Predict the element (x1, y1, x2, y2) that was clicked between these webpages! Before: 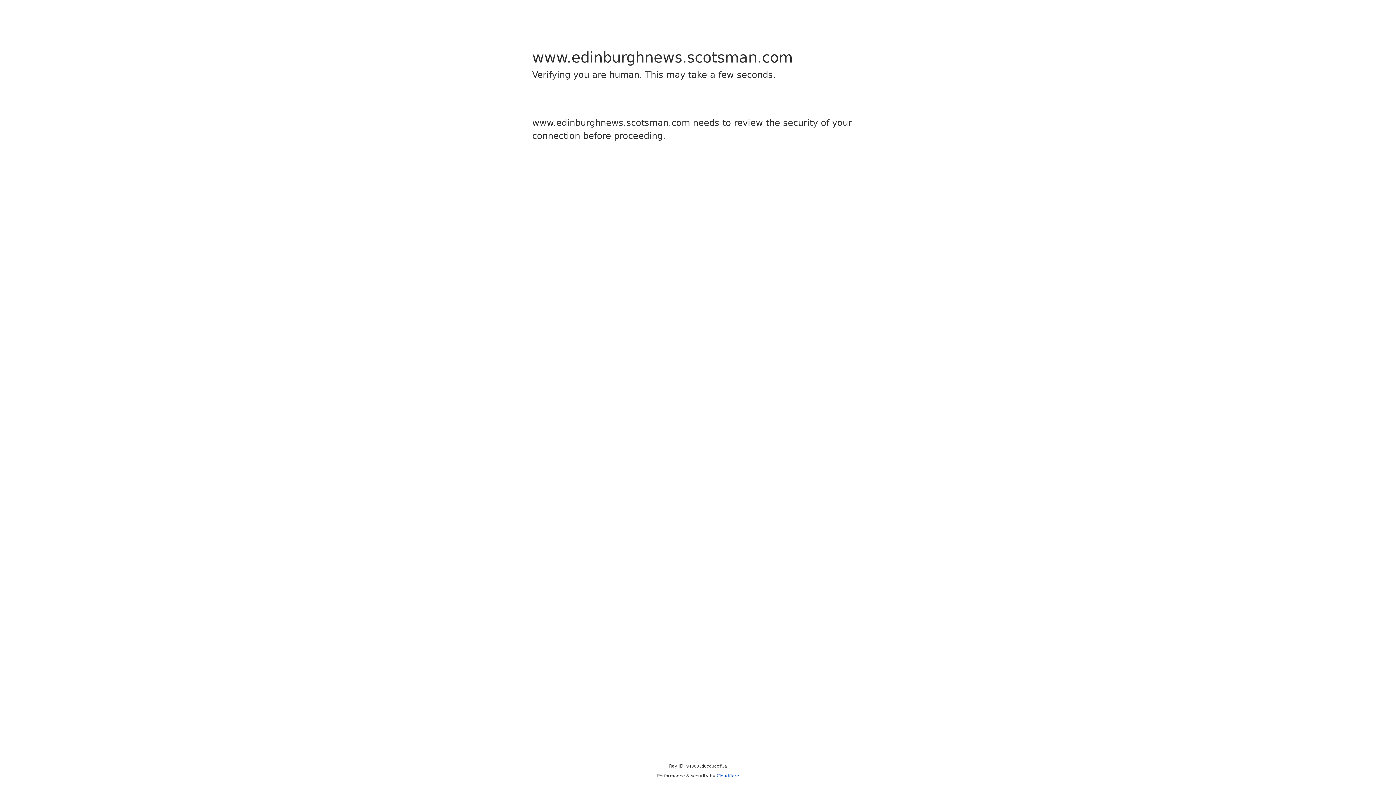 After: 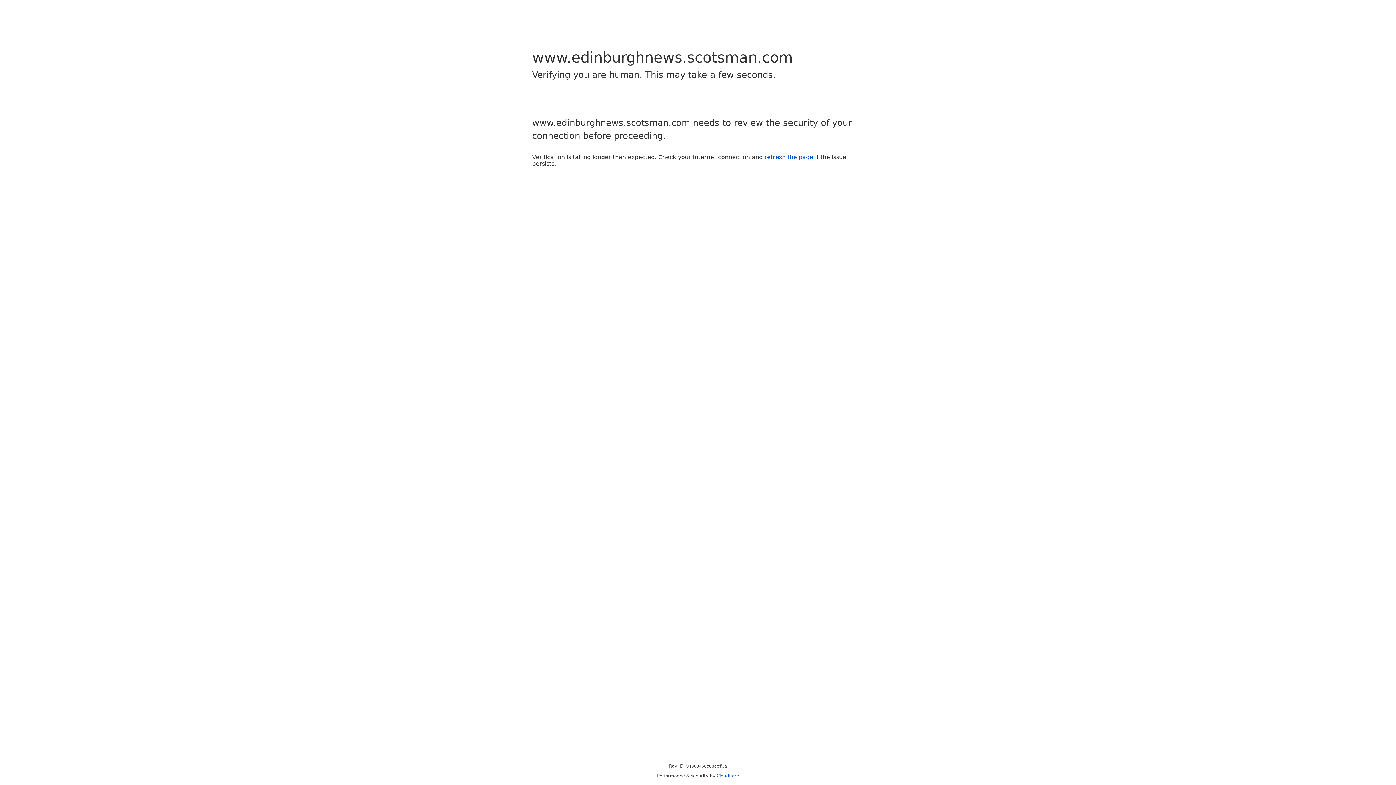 Action: label: Cloudflare bbox: (716, 773, 739, 778)